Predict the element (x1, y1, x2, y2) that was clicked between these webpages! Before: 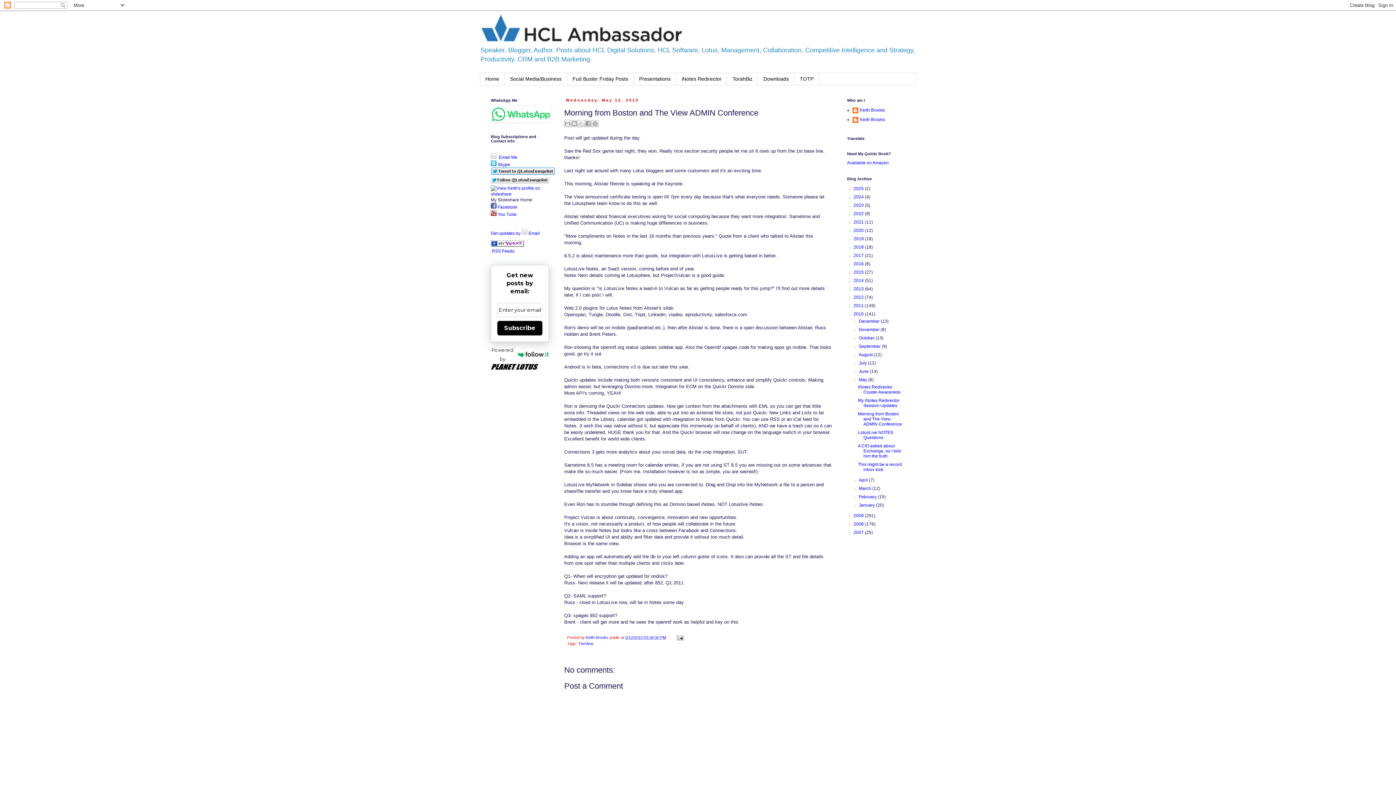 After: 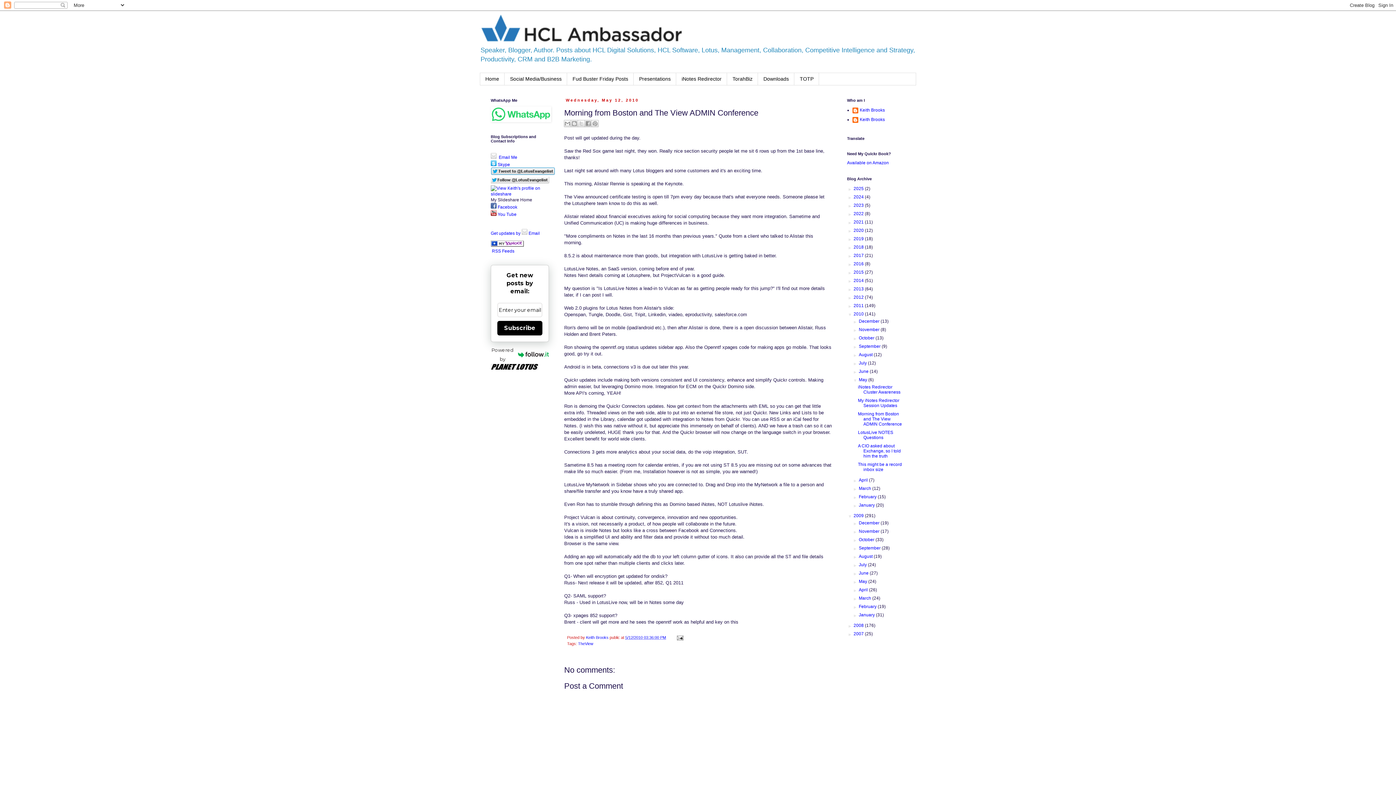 Action: label: ►   bbox: (847, 513, 853, 518)